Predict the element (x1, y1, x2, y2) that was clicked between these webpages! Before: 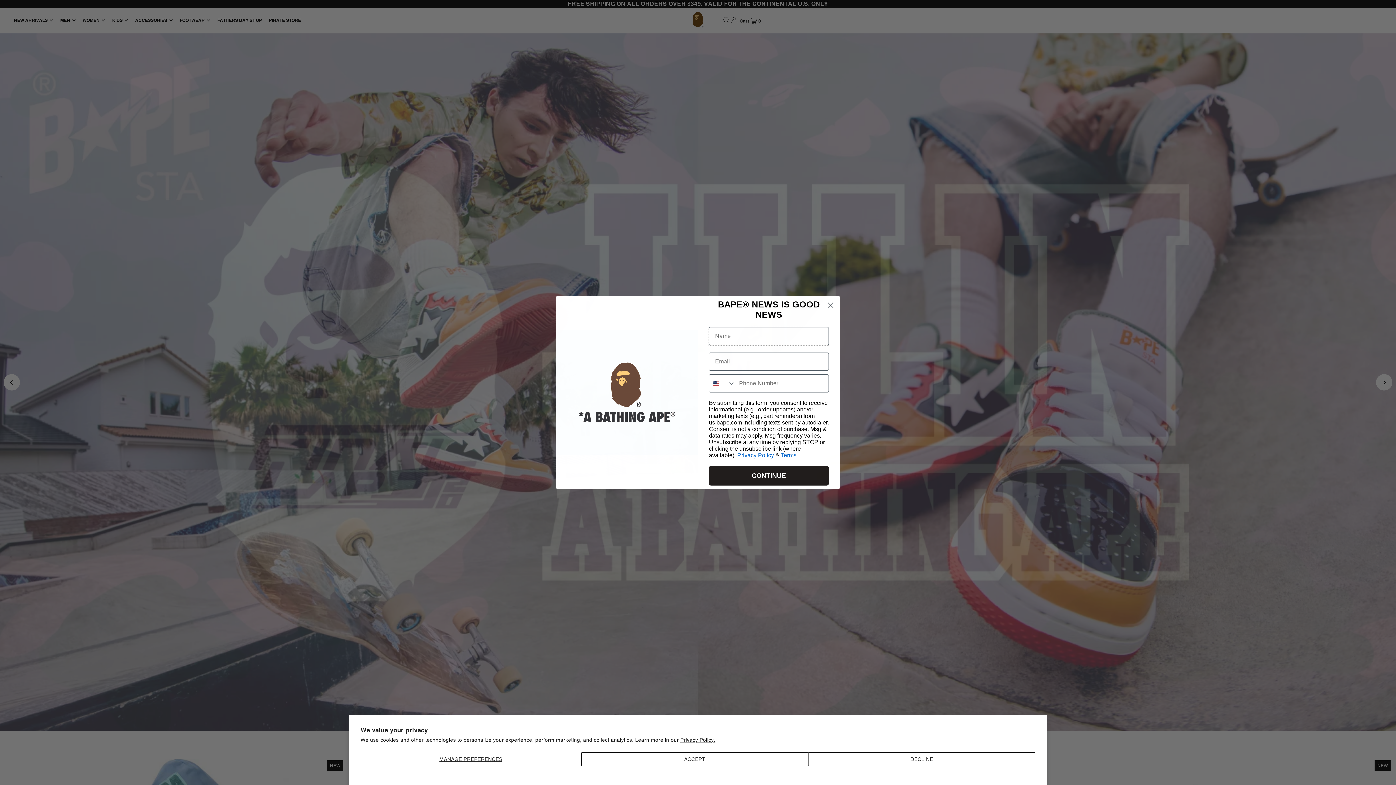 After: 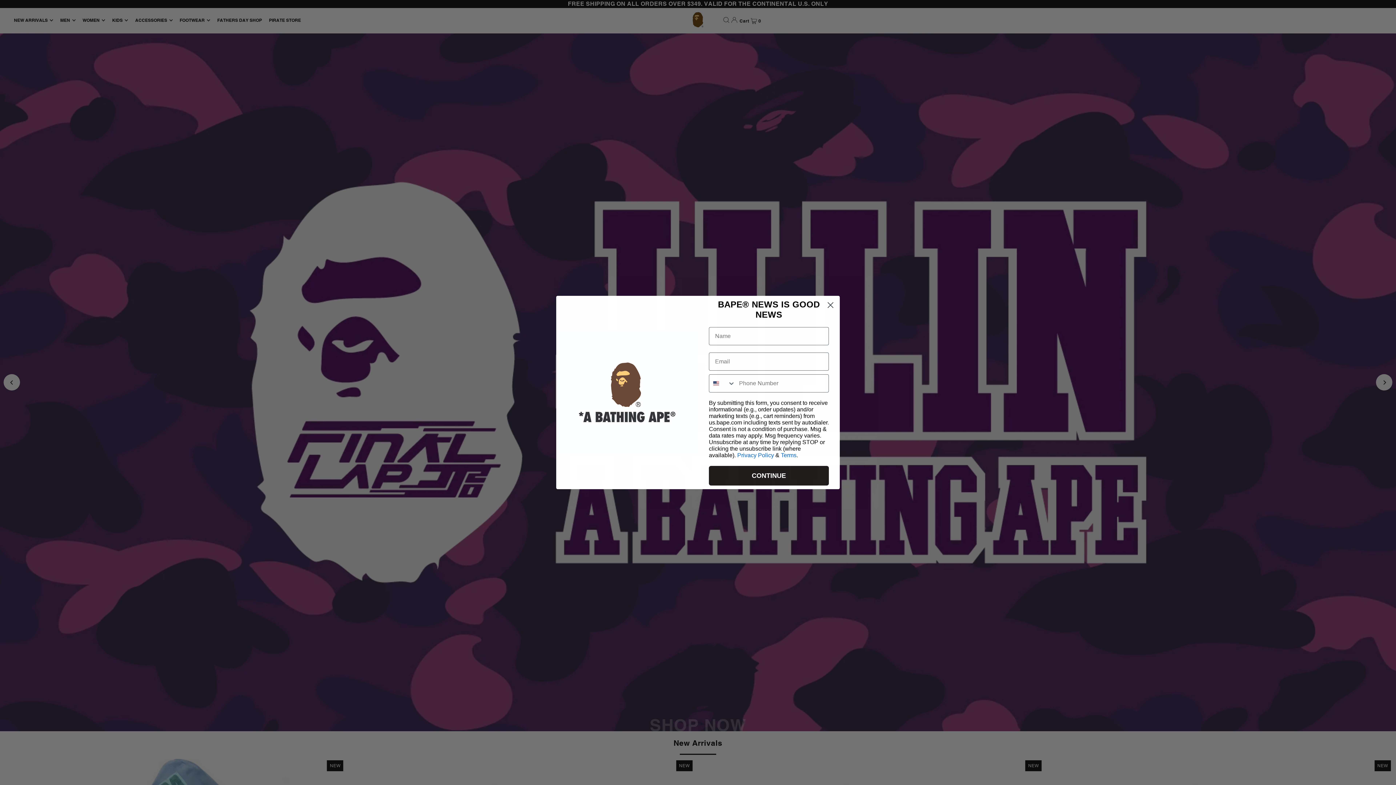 Action: label: DECLINE bbox: (808, 752, 1035, 766)